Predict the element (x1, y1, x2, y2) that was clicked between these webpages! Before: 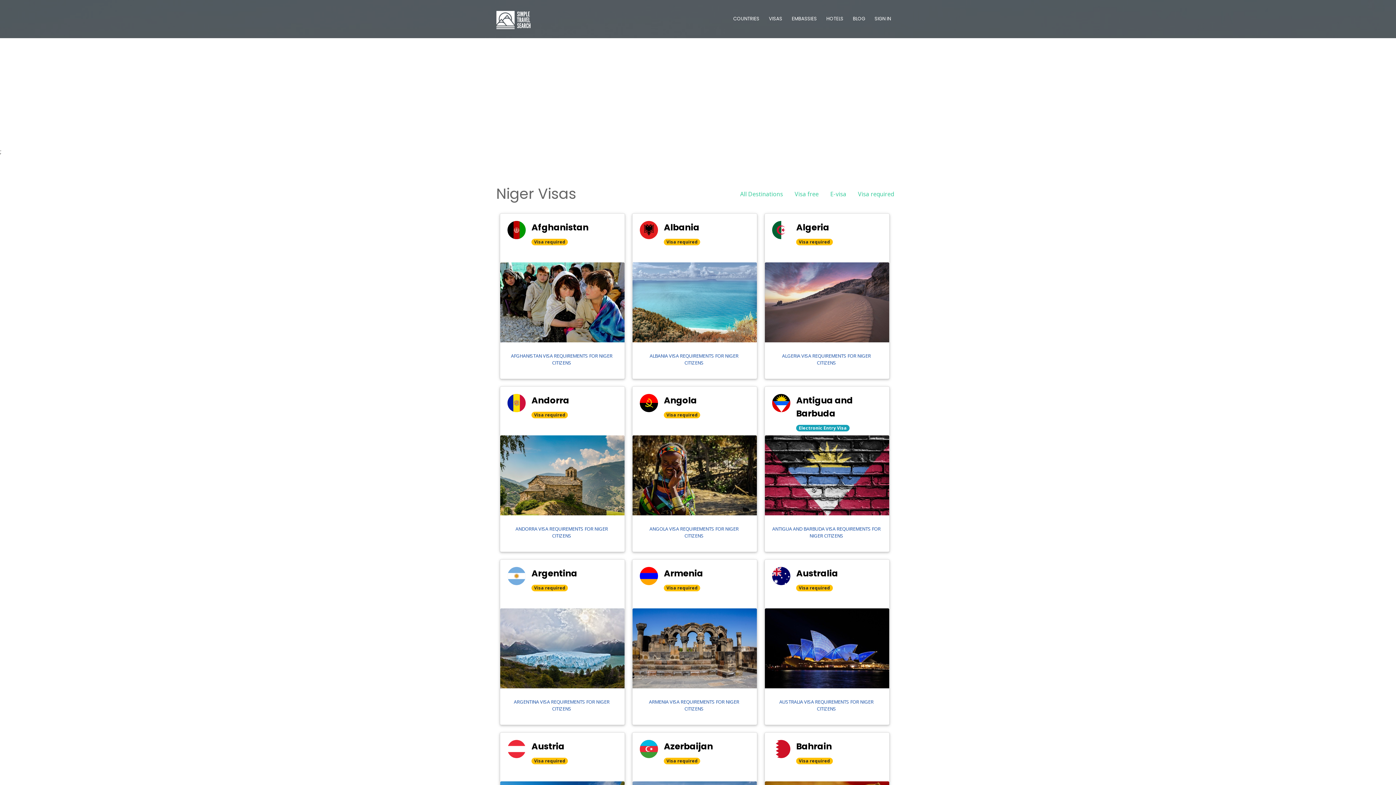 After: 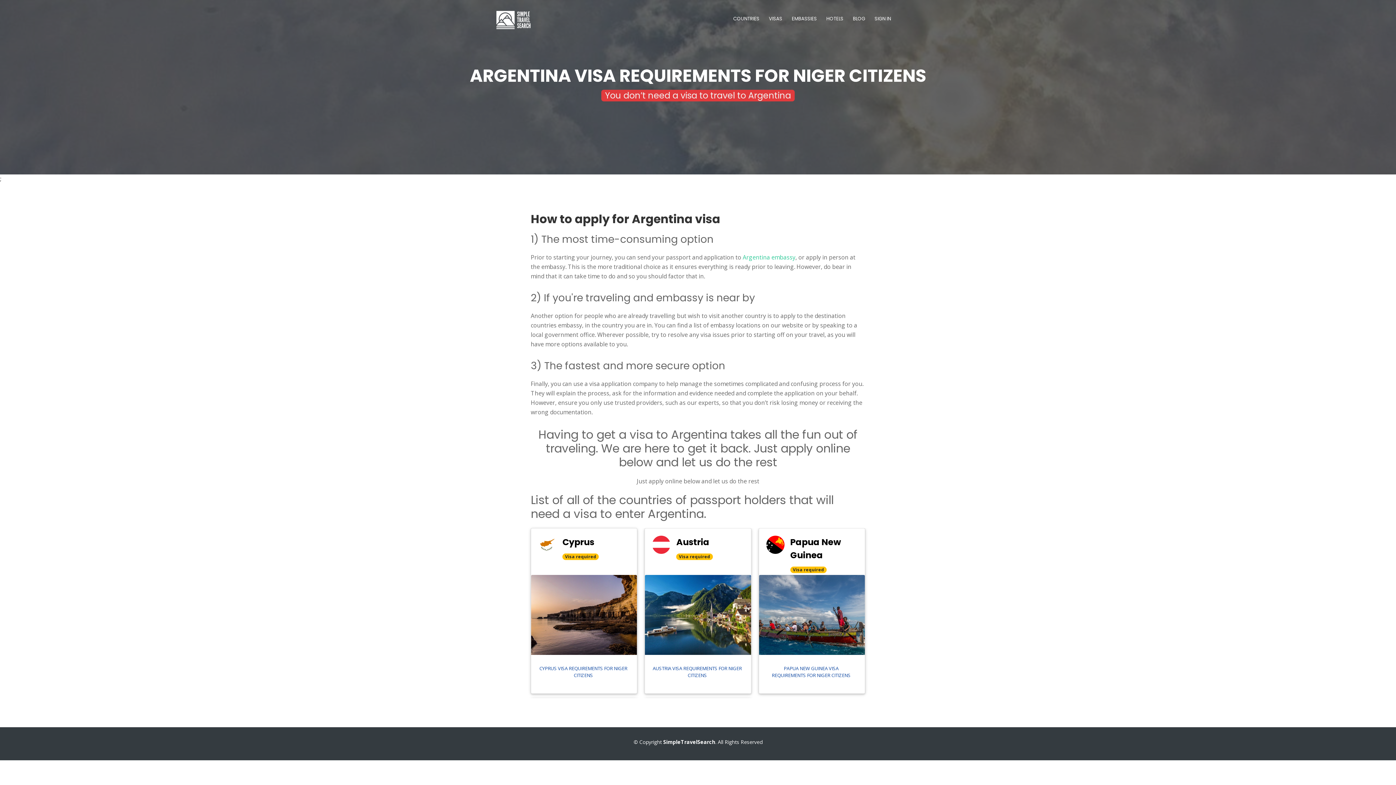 Action: bbox: (500, 608, 624, 688)